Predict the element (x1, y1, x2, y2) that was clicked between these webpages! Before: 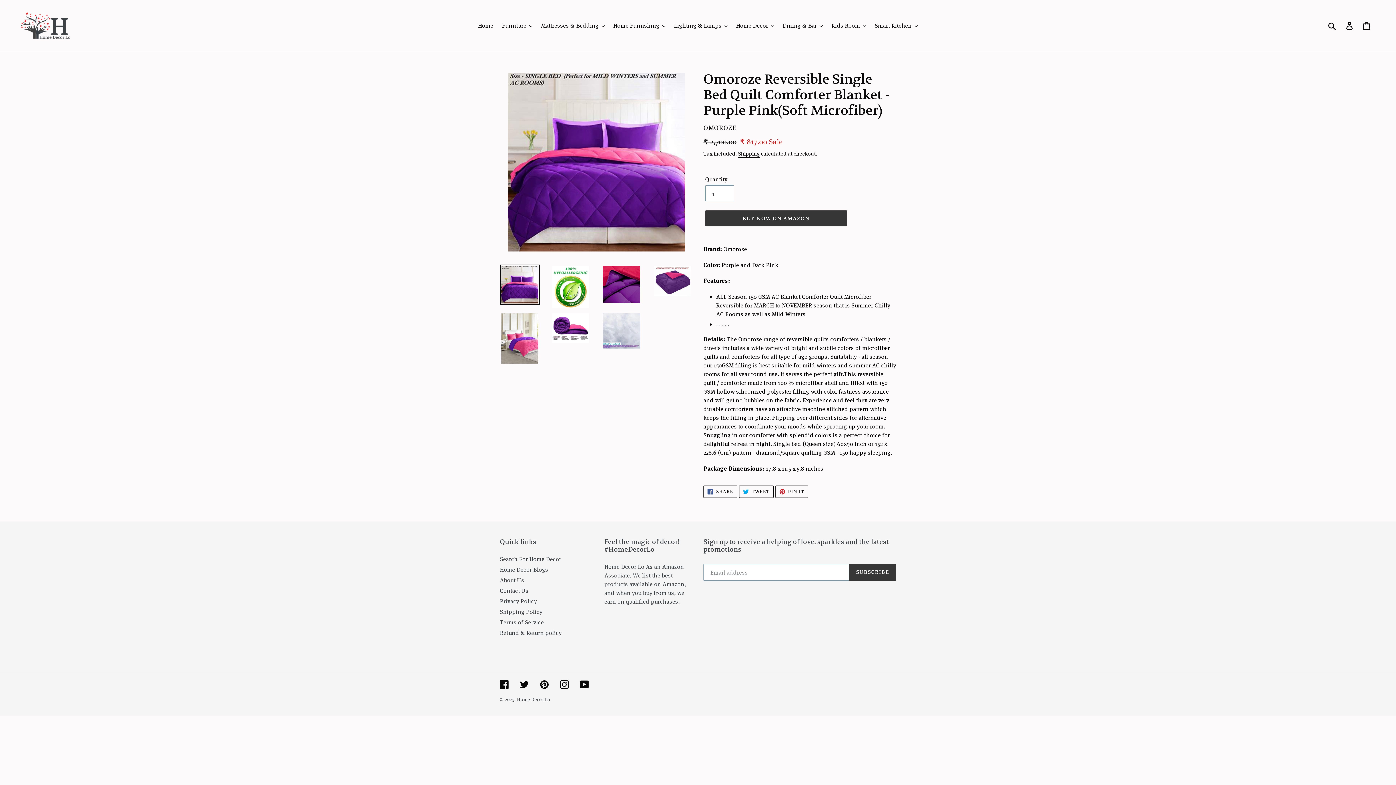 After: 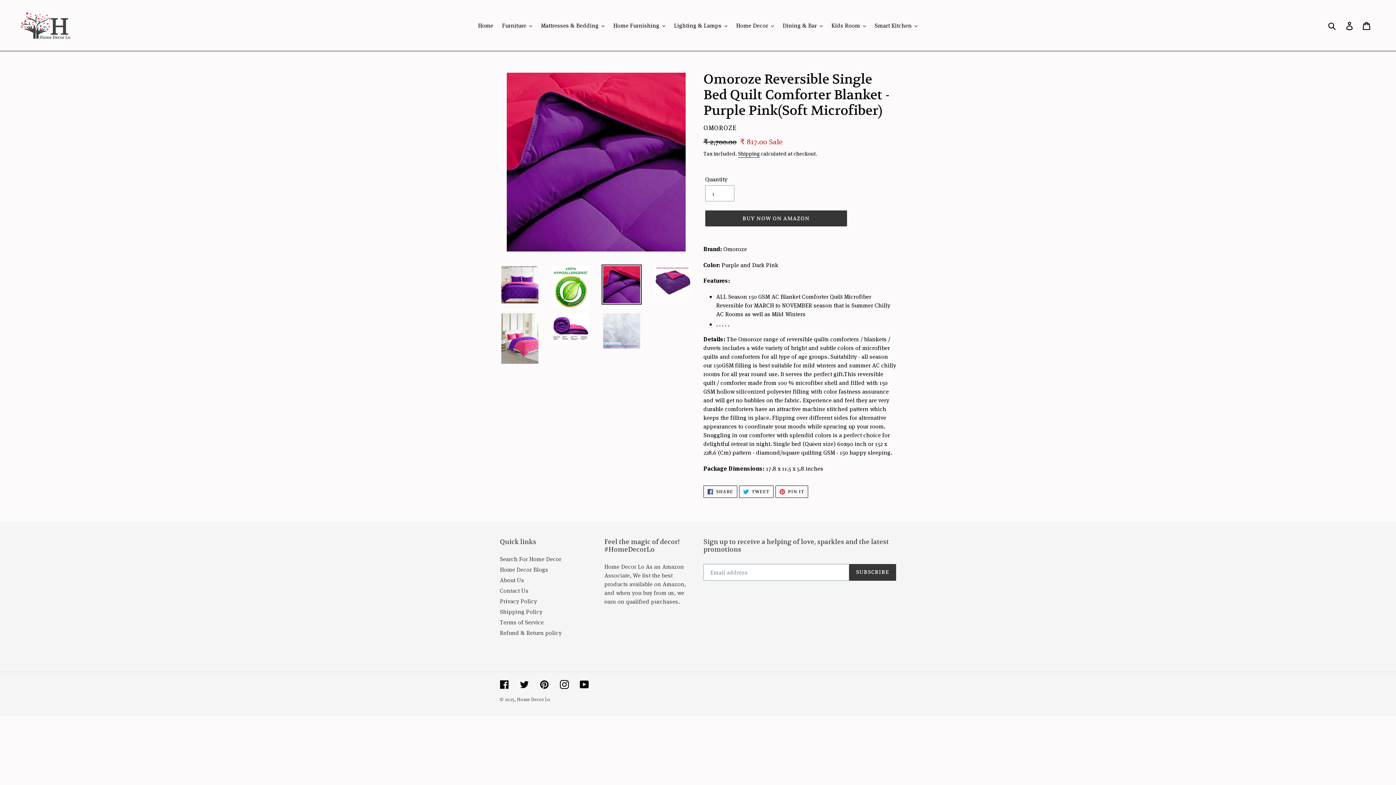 Action: bbox: (601, 264, 641, 304)